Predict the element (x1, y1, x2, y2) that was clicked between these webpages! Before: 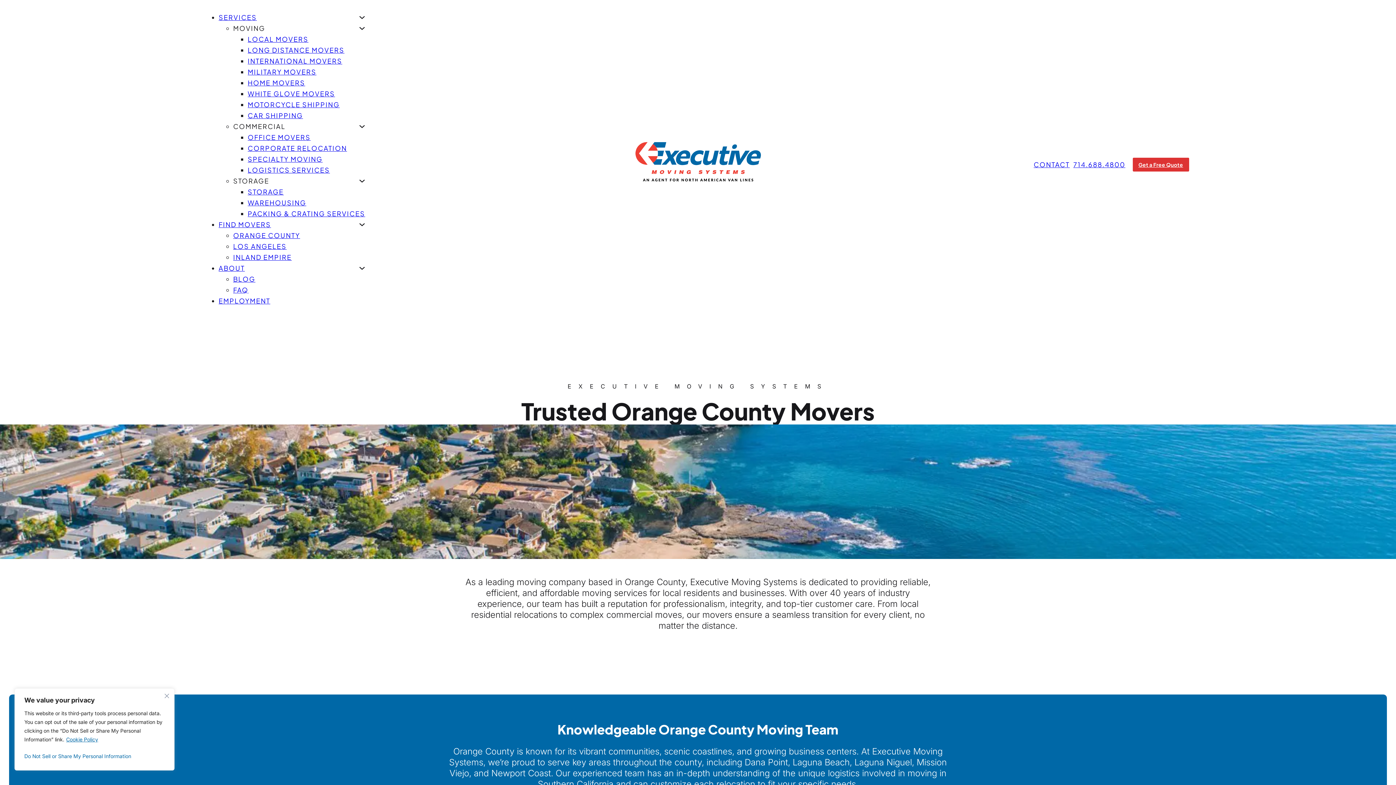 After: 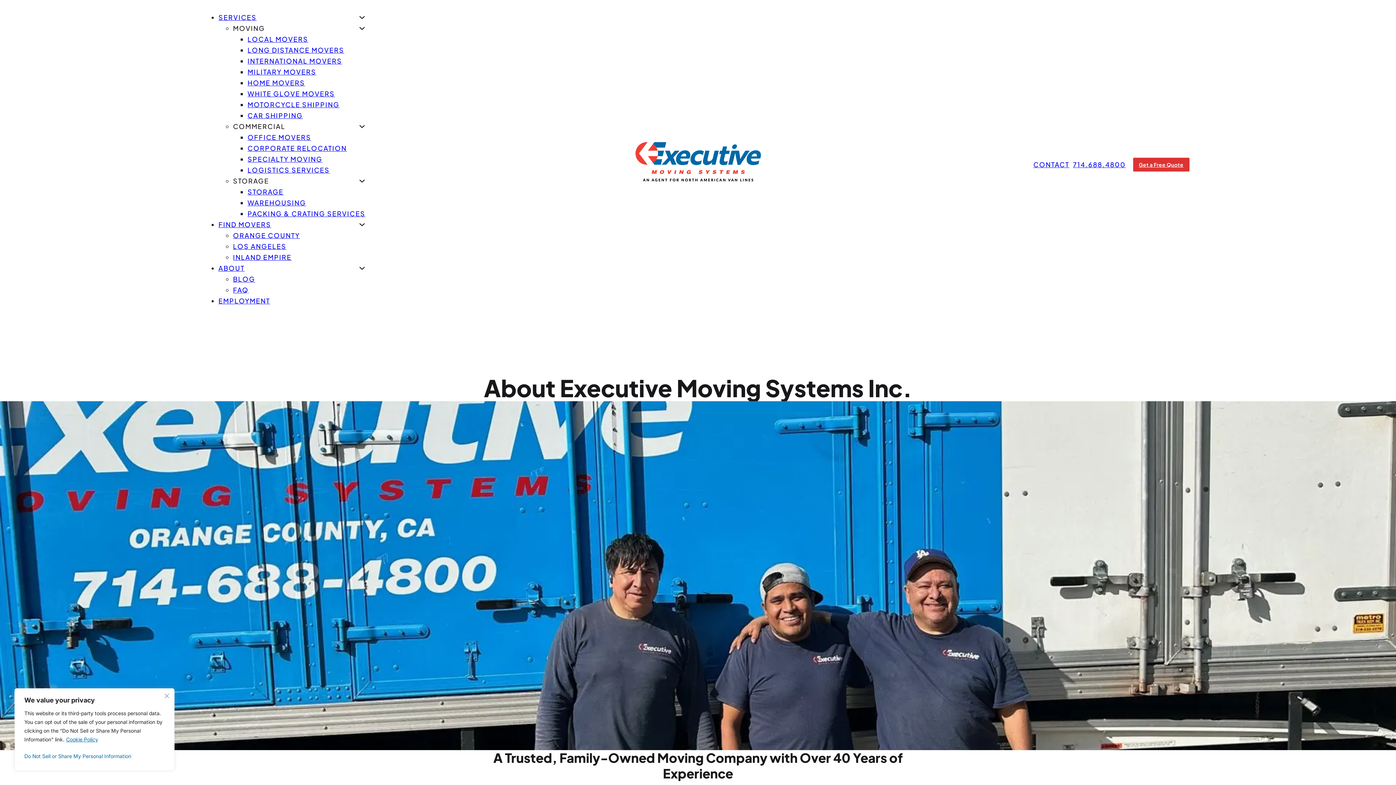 Action: label: ABOUT bbox: (218, 262, 244, 273)